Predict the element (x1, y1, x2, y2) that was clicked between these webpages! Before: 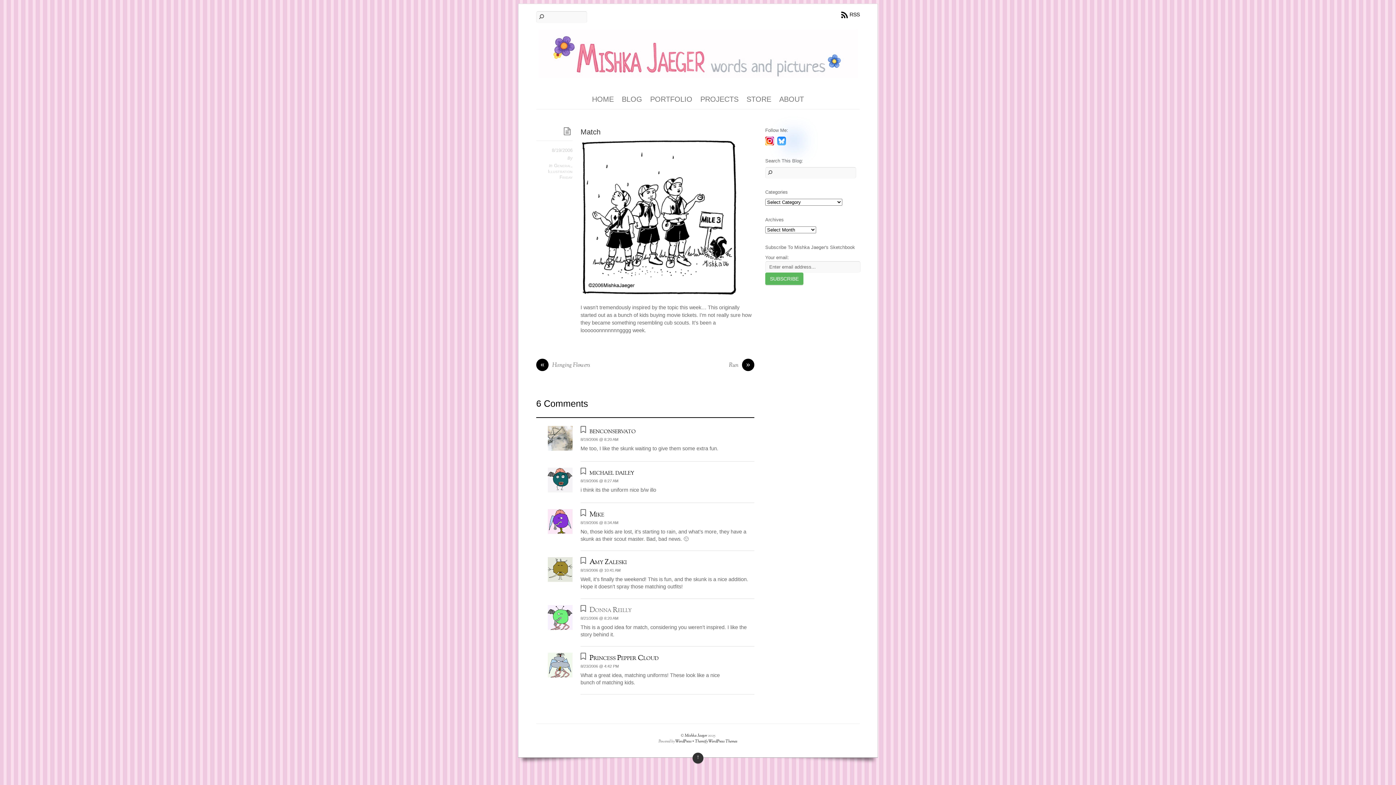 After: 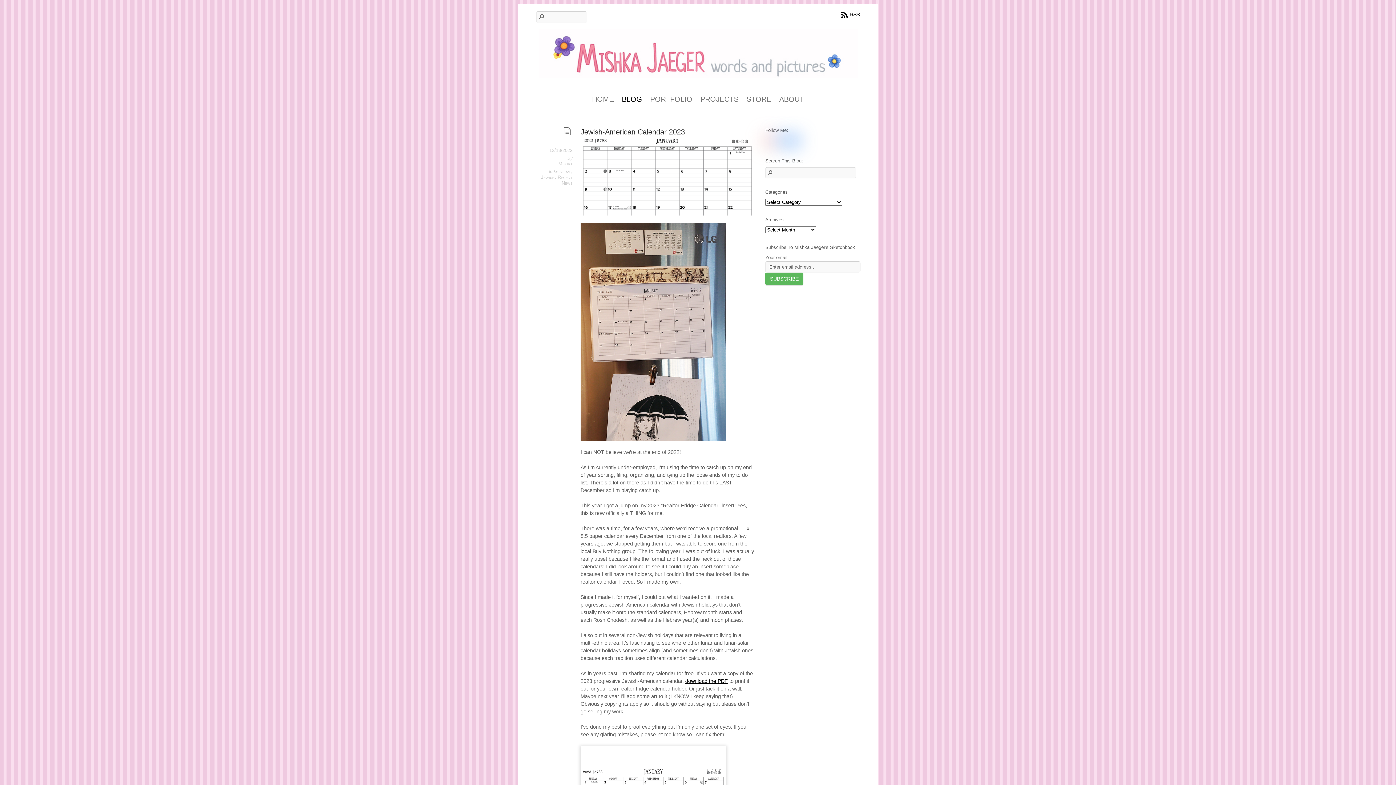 Action: bbox: (620, 93, 644, 104) label: BLOG